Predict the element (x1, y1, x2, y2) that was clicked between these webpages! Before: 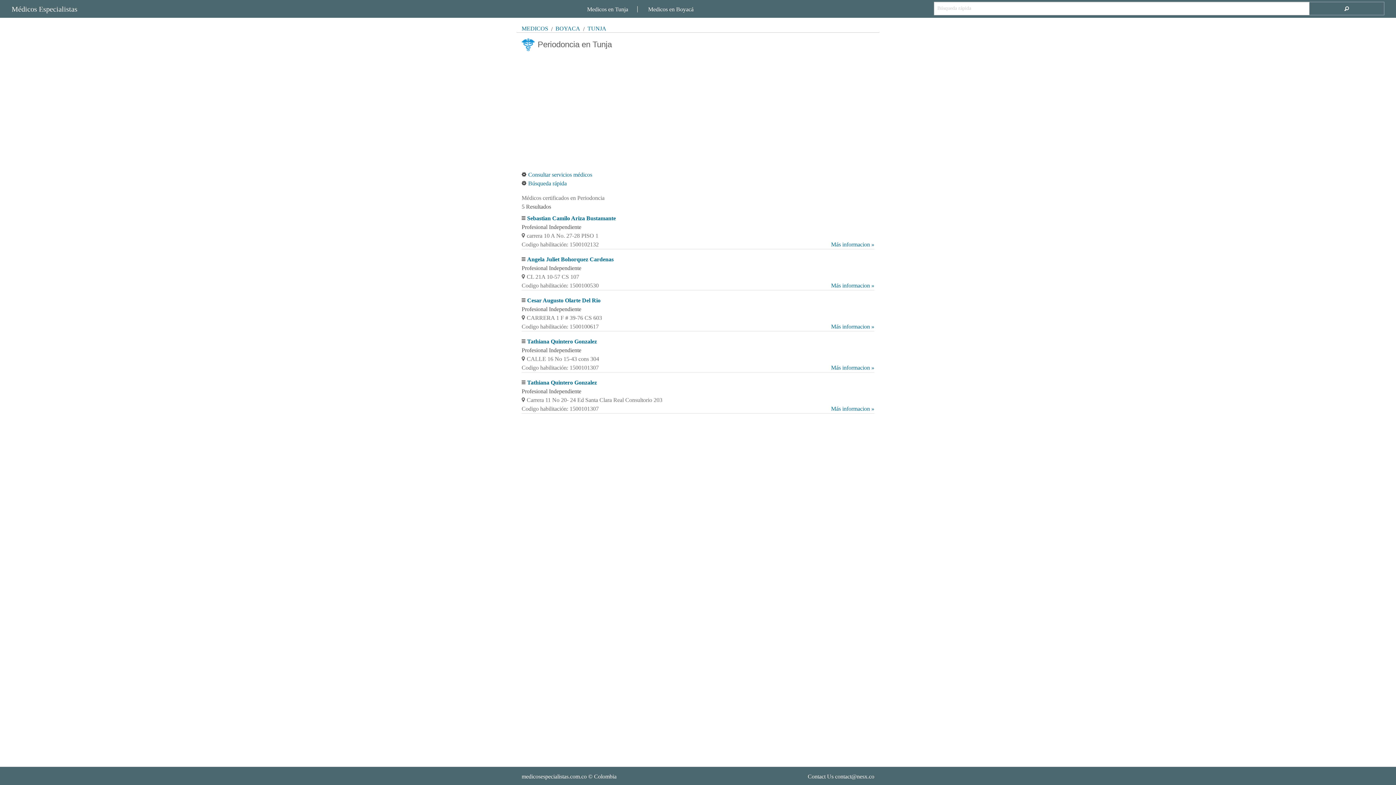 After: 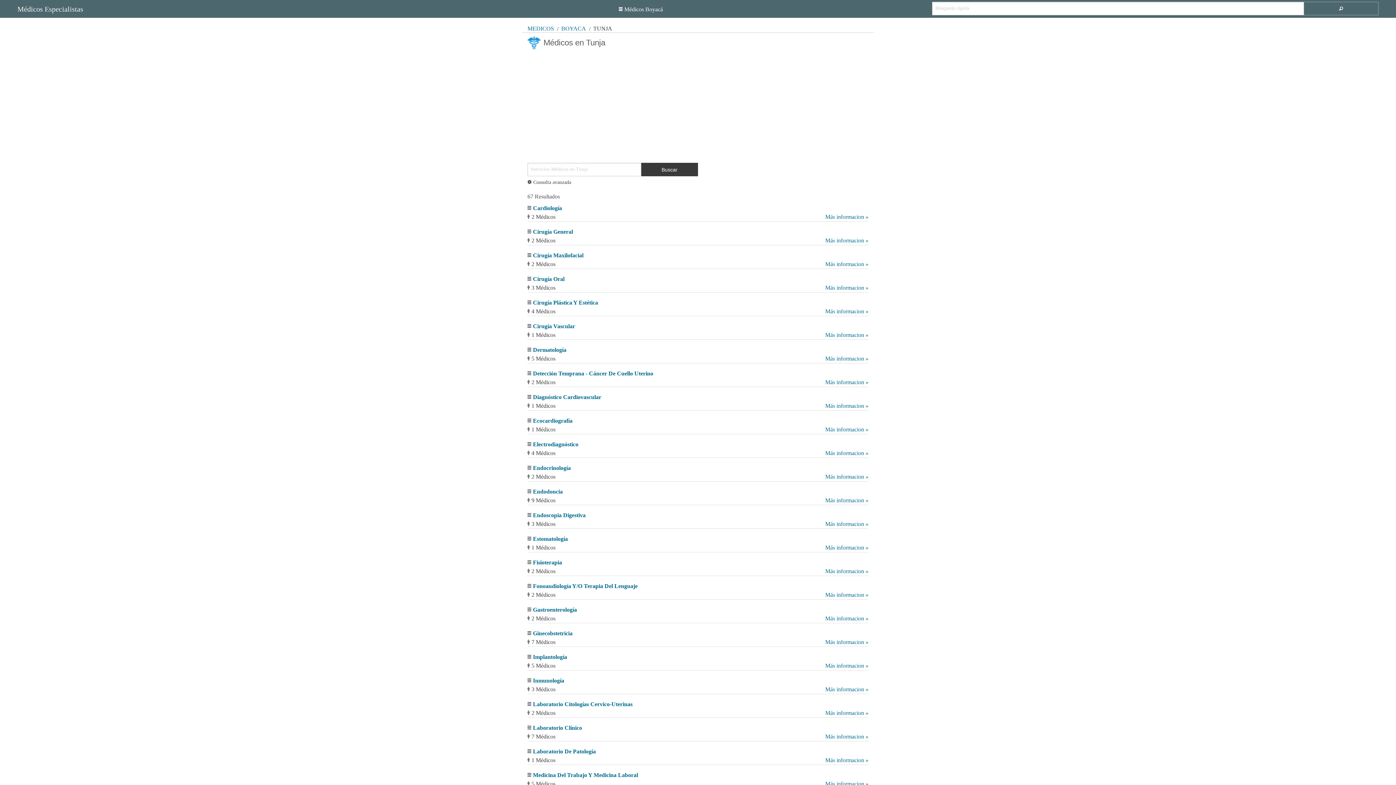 Action: bbox: (587, 25, 606, 31) label: TUNJA